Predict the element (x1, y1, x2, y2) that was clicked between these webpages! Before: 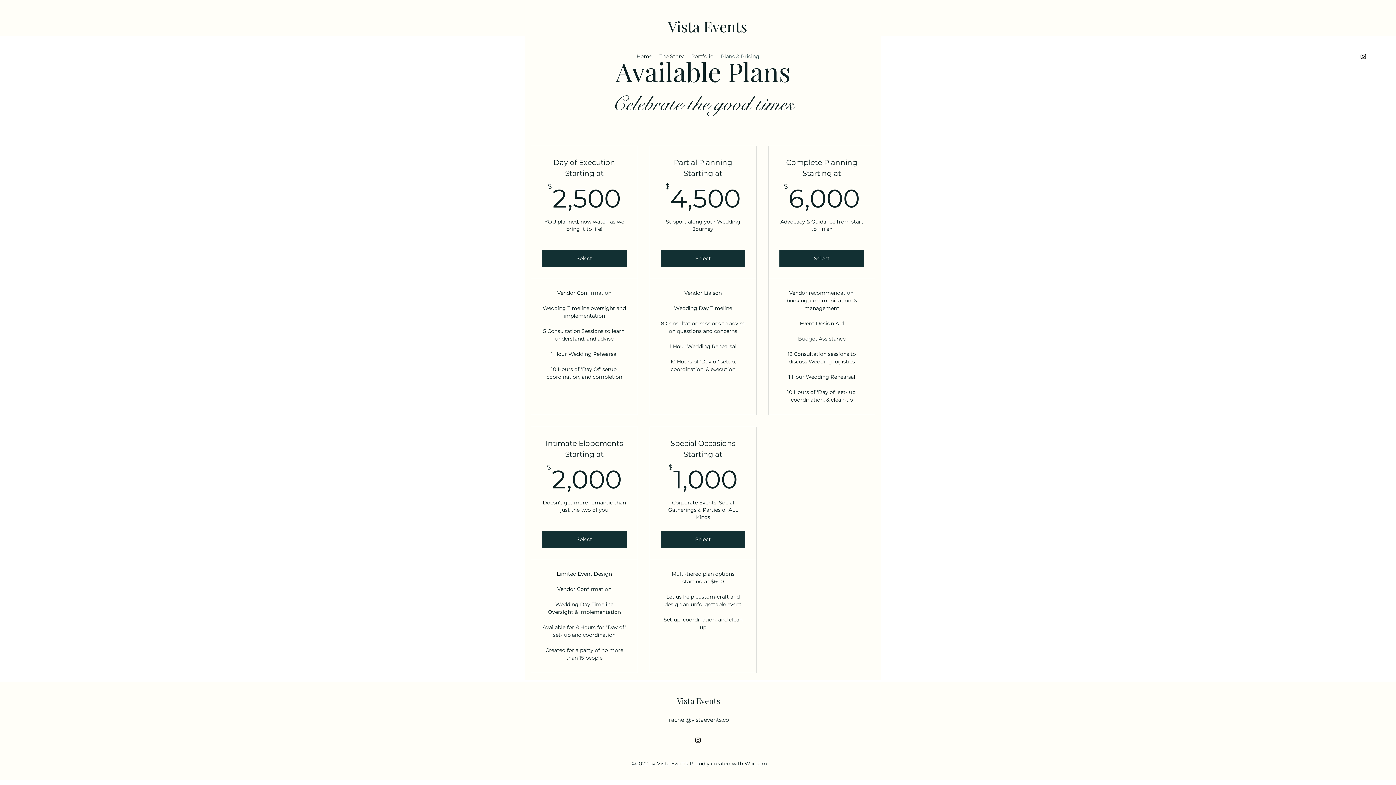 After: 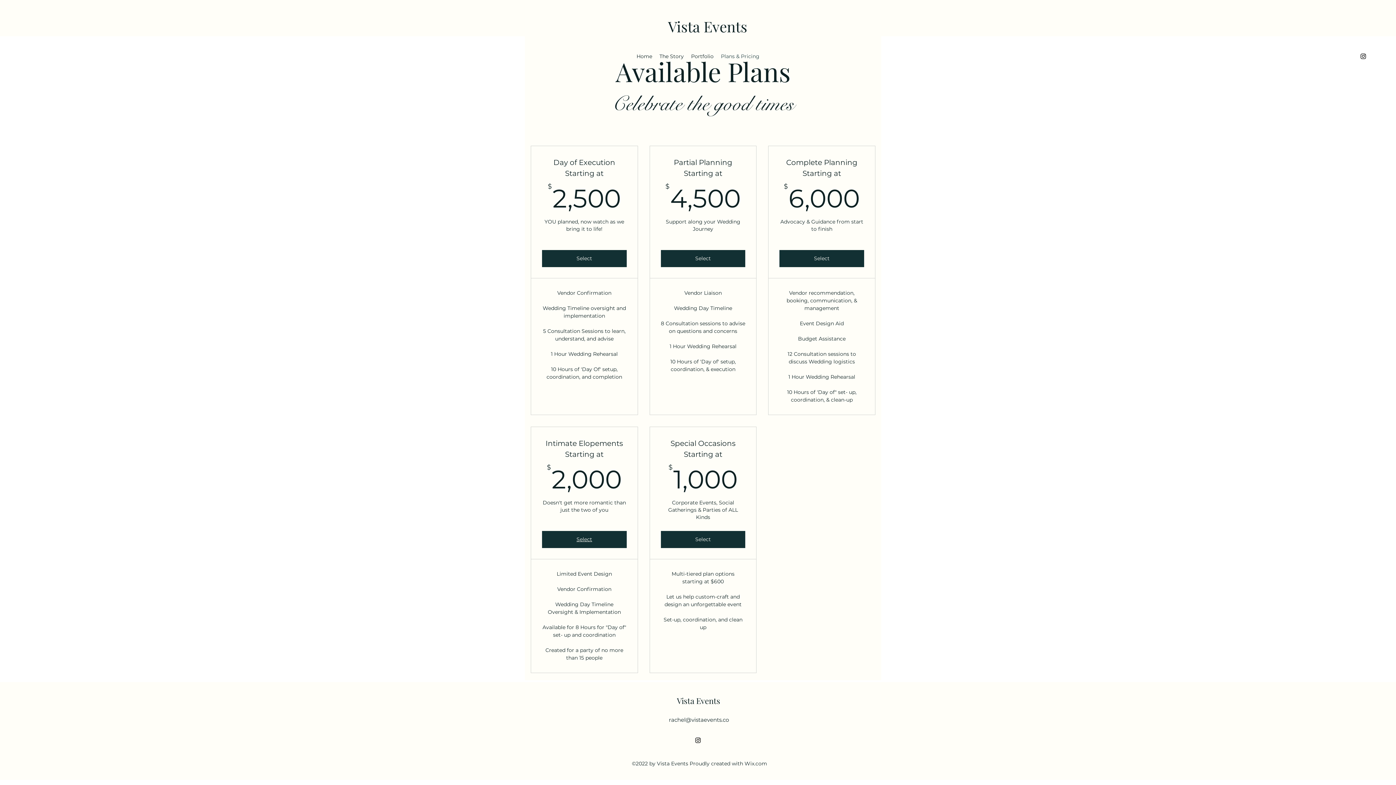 Action: bbox: (542, 531, 626, 548) label: Select